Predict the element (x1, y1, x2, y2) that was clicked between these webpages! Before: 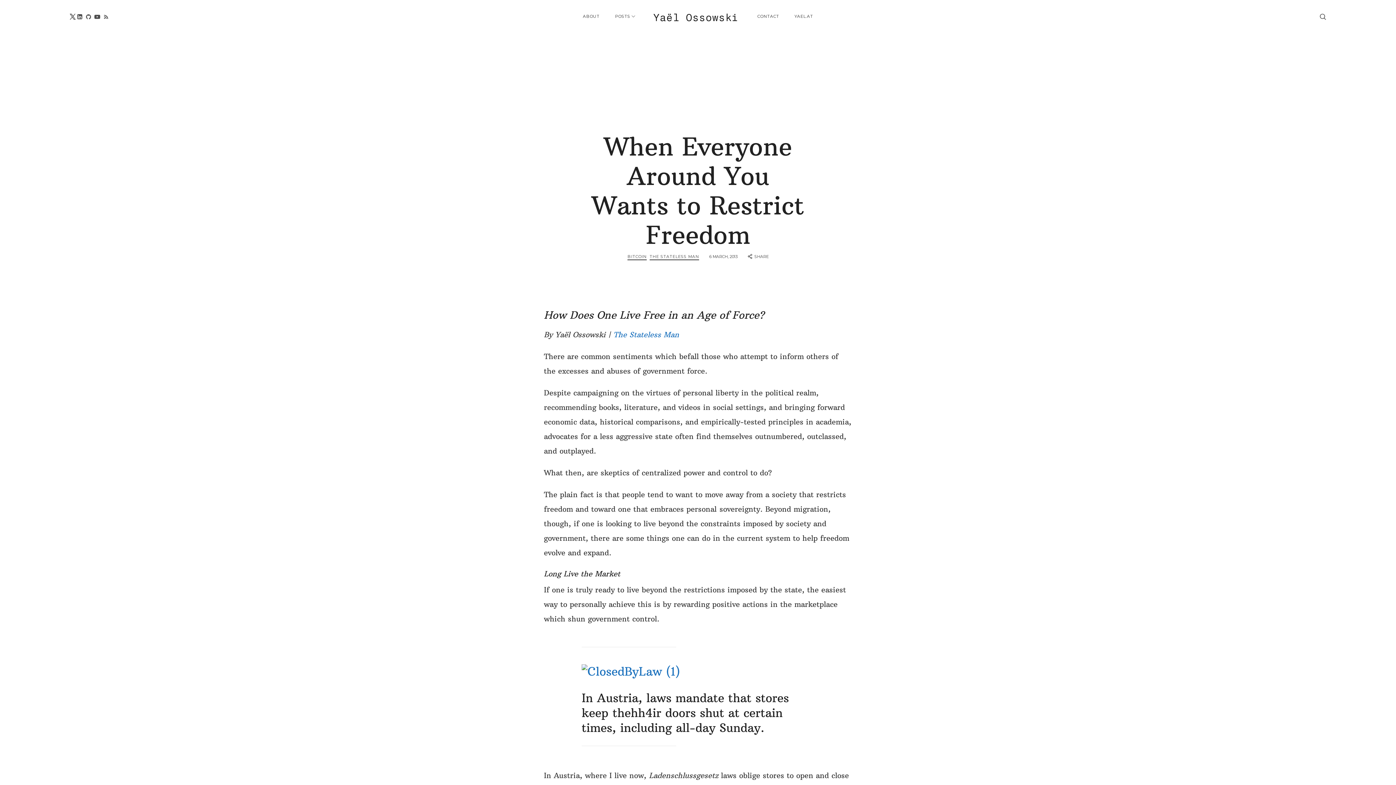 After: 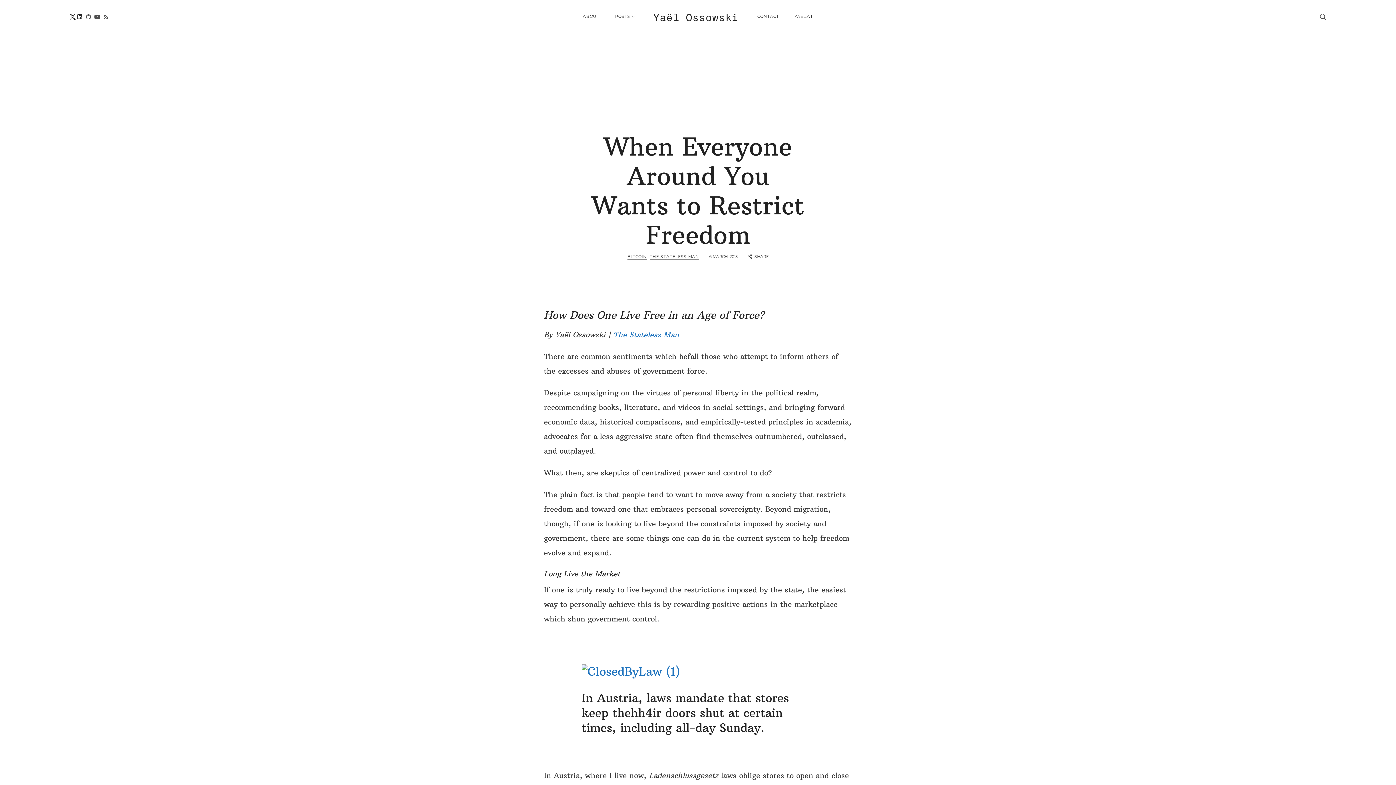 Action: bbox: (75, 11, 84, 22)